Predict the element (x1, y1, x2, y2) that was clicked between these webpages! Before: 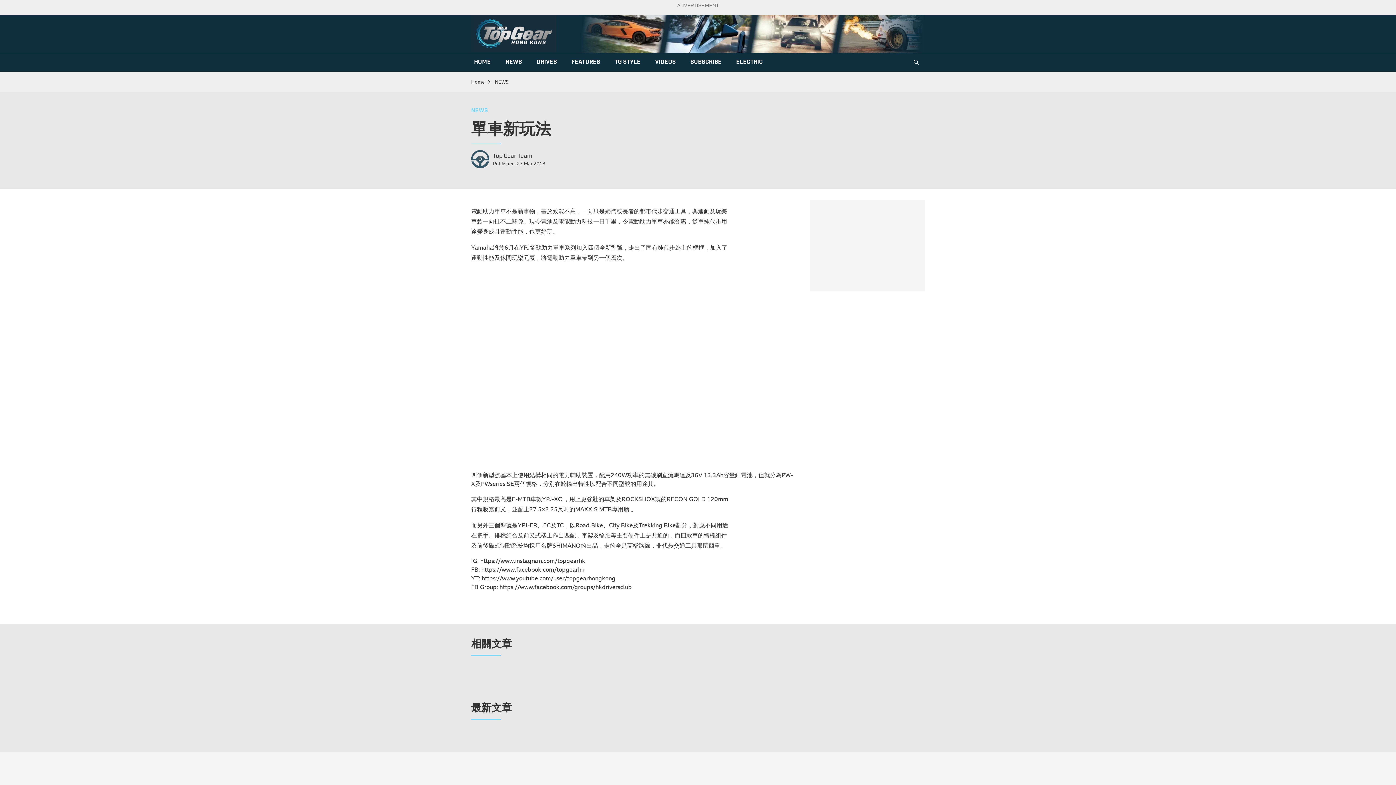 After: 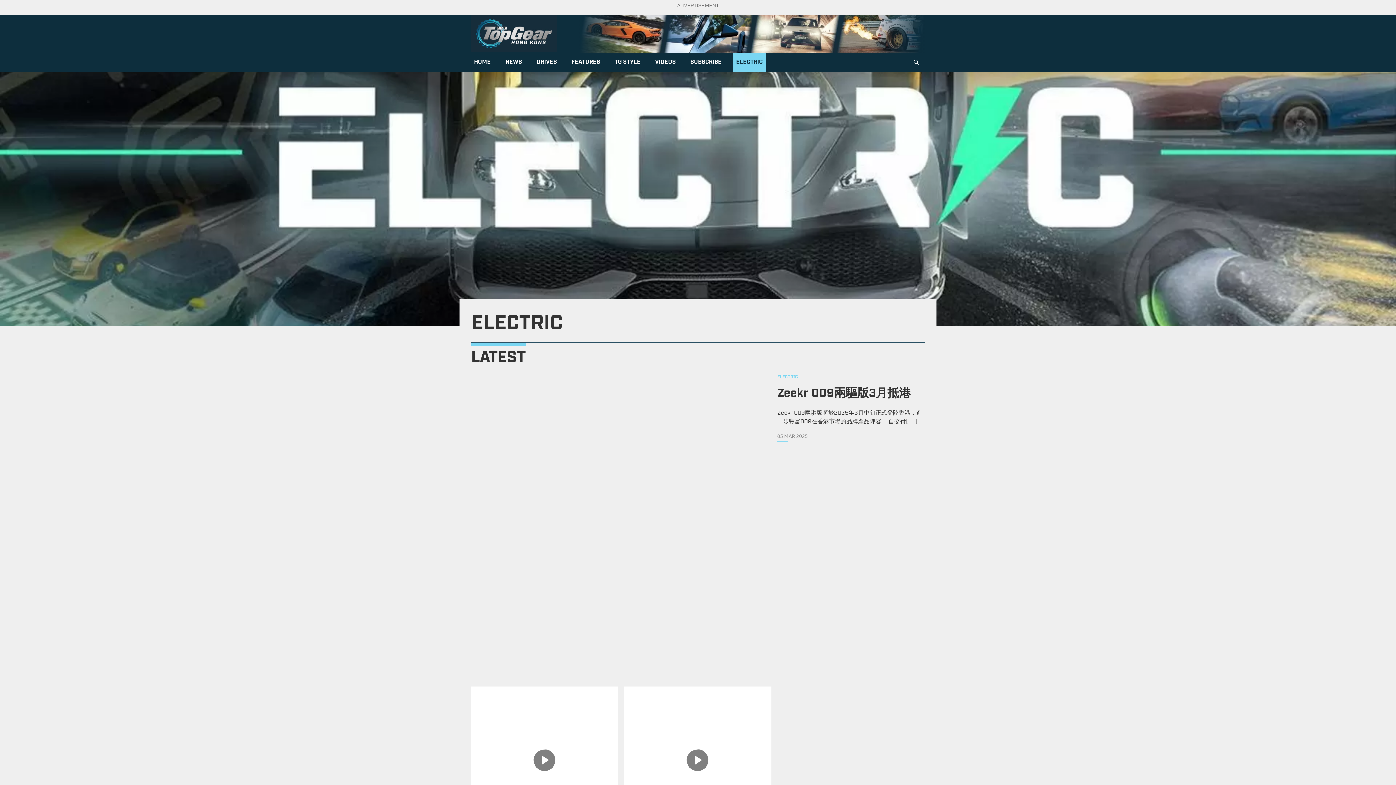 Action: label: ELECTRIC bbox: (733, 52, 765, 71)